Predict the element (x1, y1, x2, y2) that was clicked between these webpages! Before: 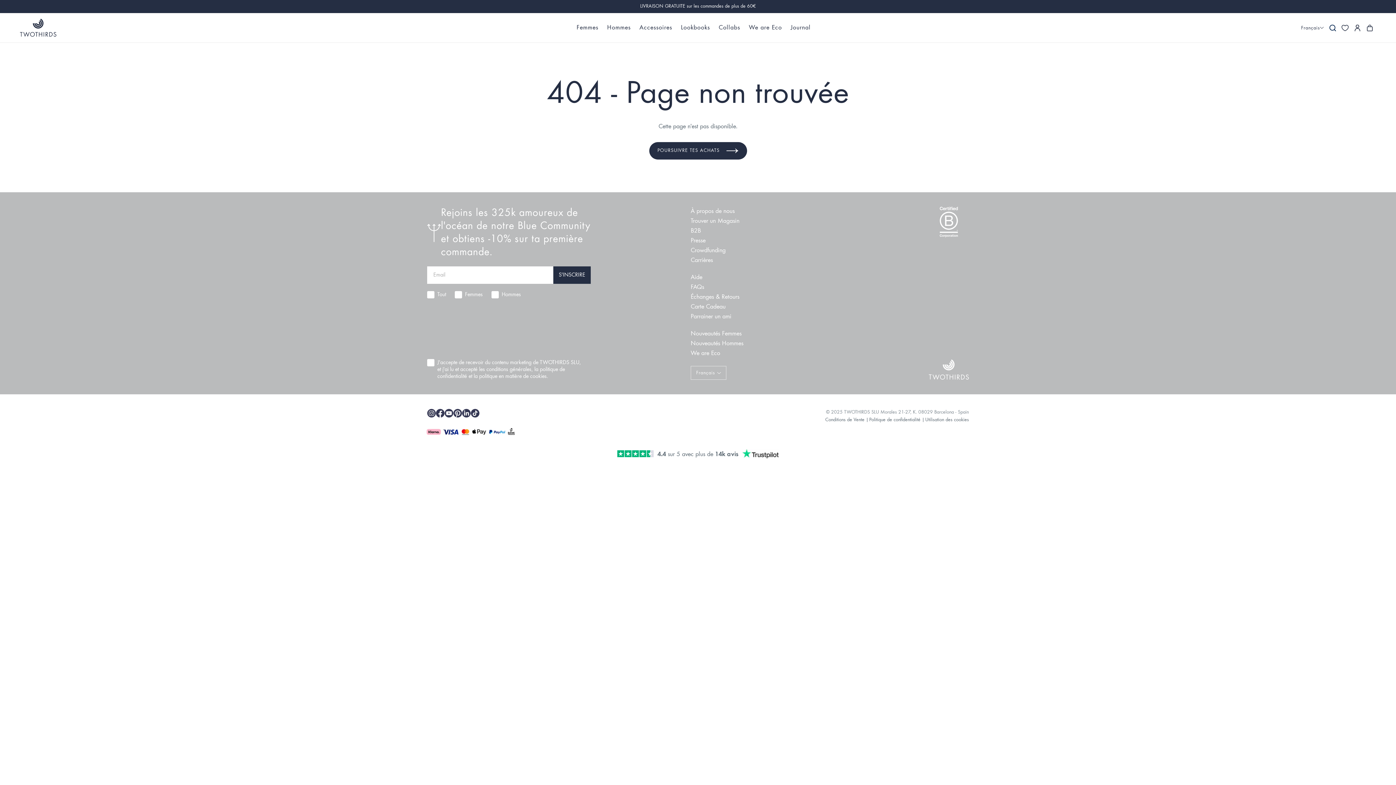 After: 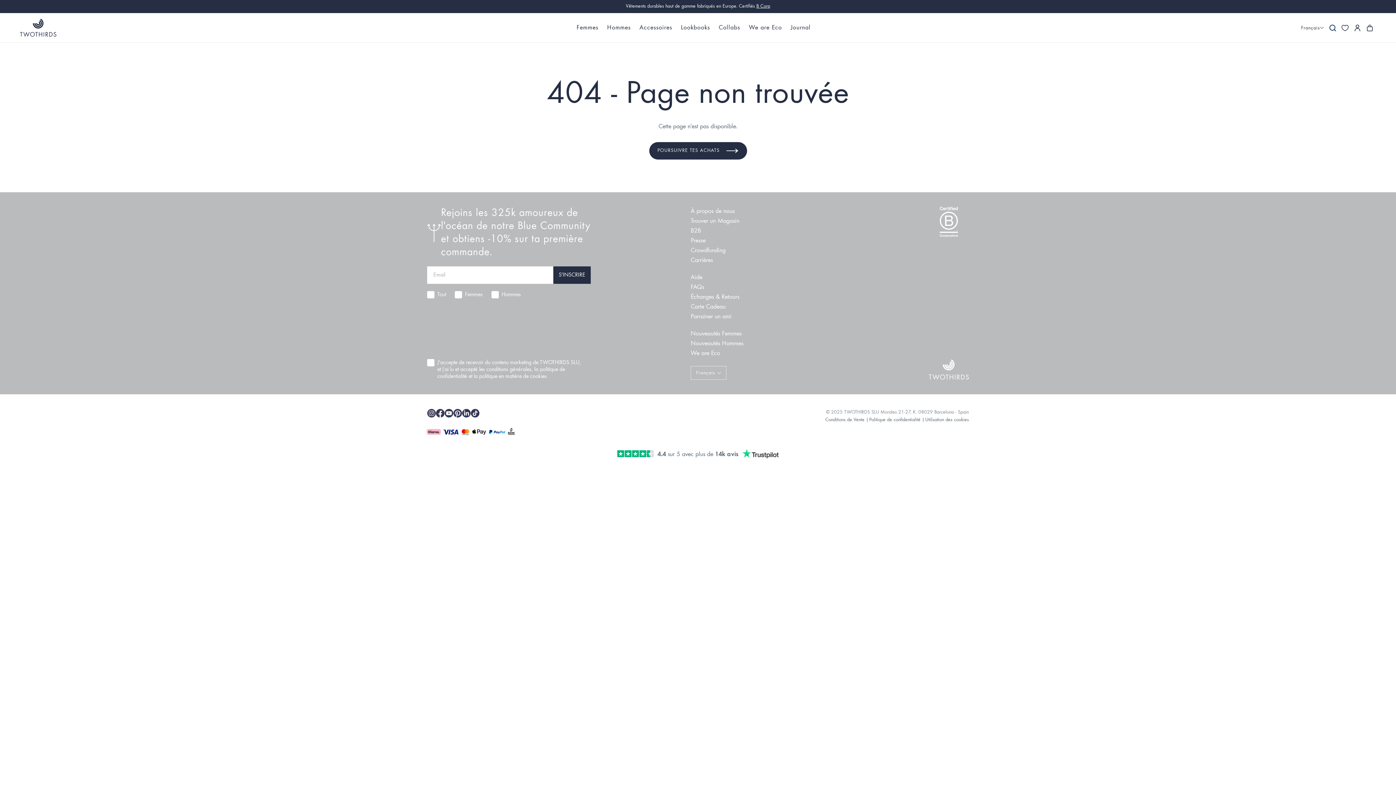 Action: label: 4.4 sur 5 avec plus de 14k avis bbox: (617, 449, 778, 459)